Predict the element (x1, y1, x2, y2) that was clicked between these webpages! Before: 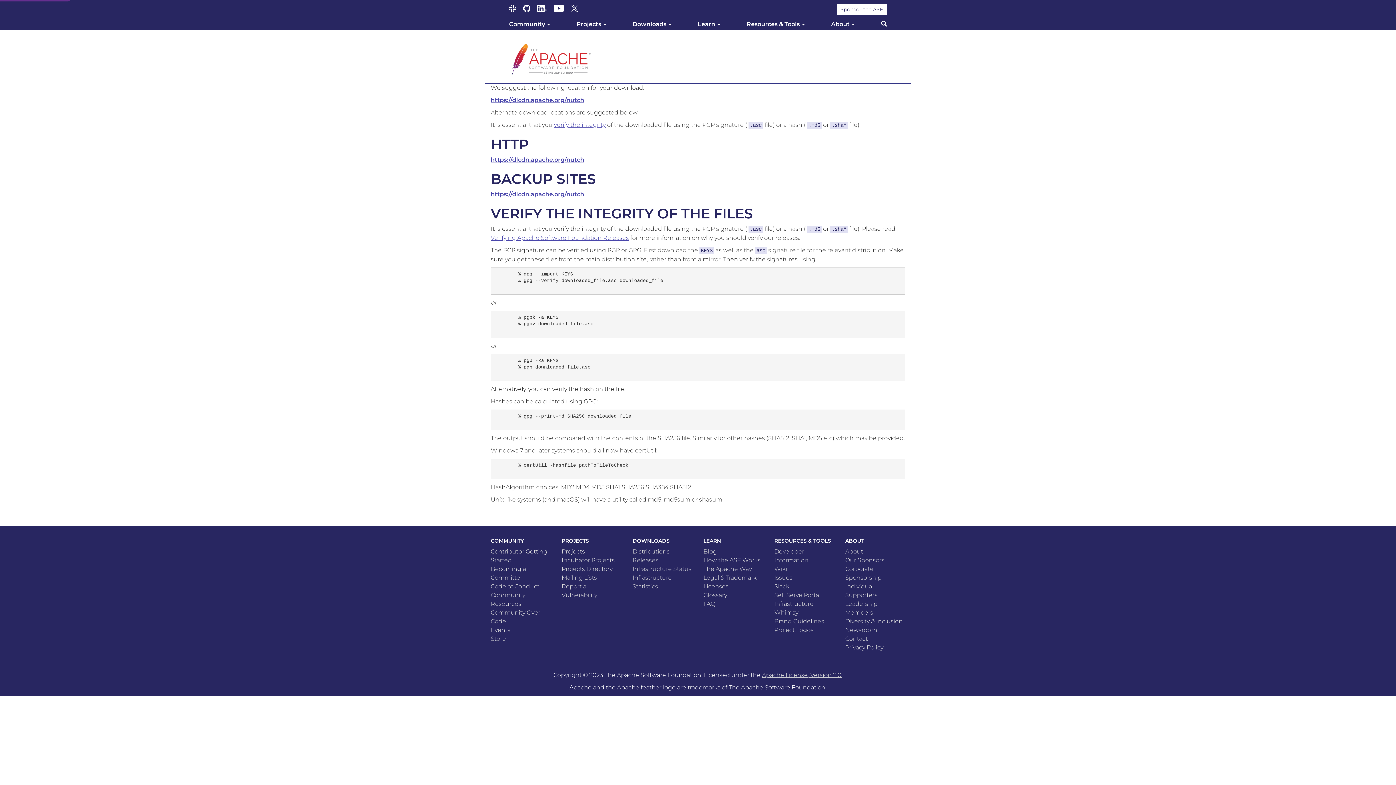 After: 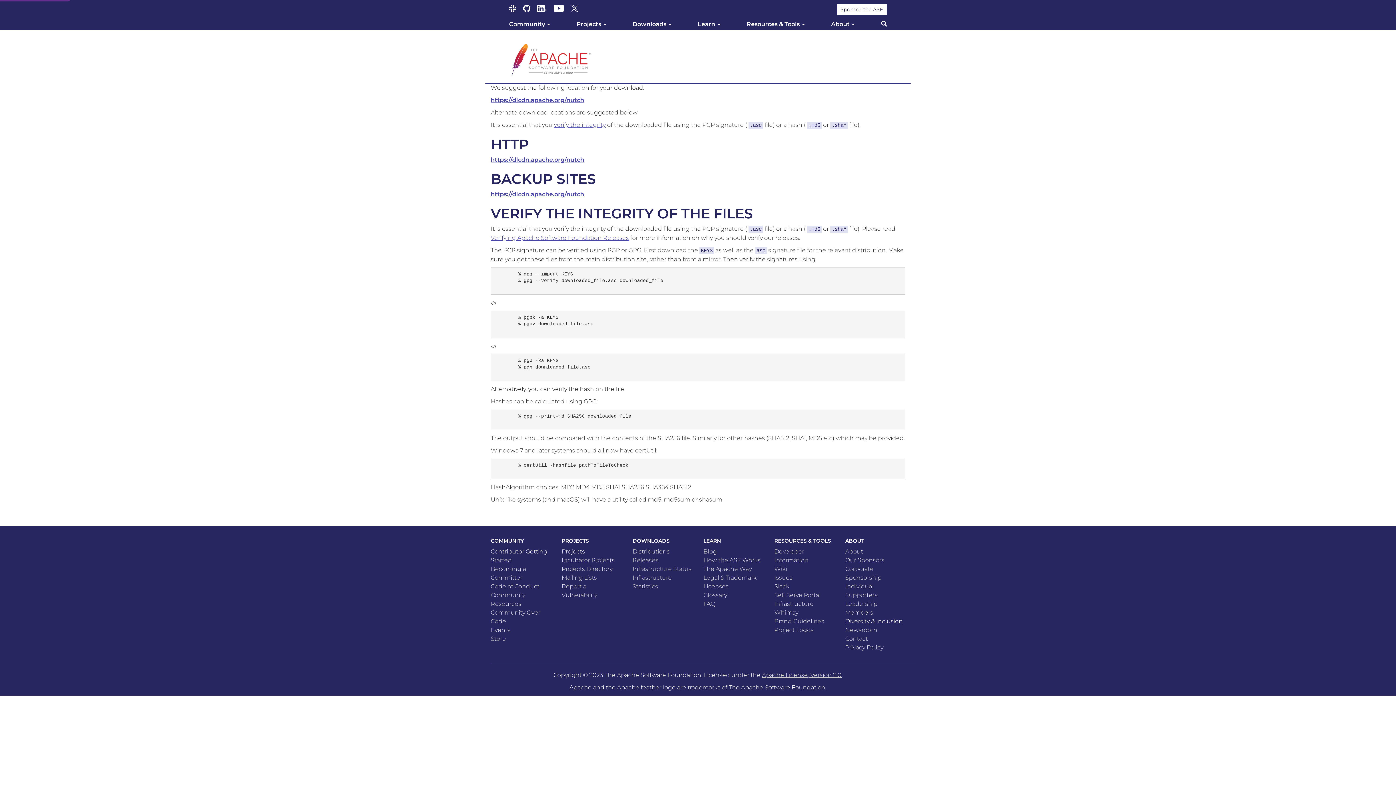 Action: bbox: (845, 618, 902, 625) label: Diversity & Inclusion